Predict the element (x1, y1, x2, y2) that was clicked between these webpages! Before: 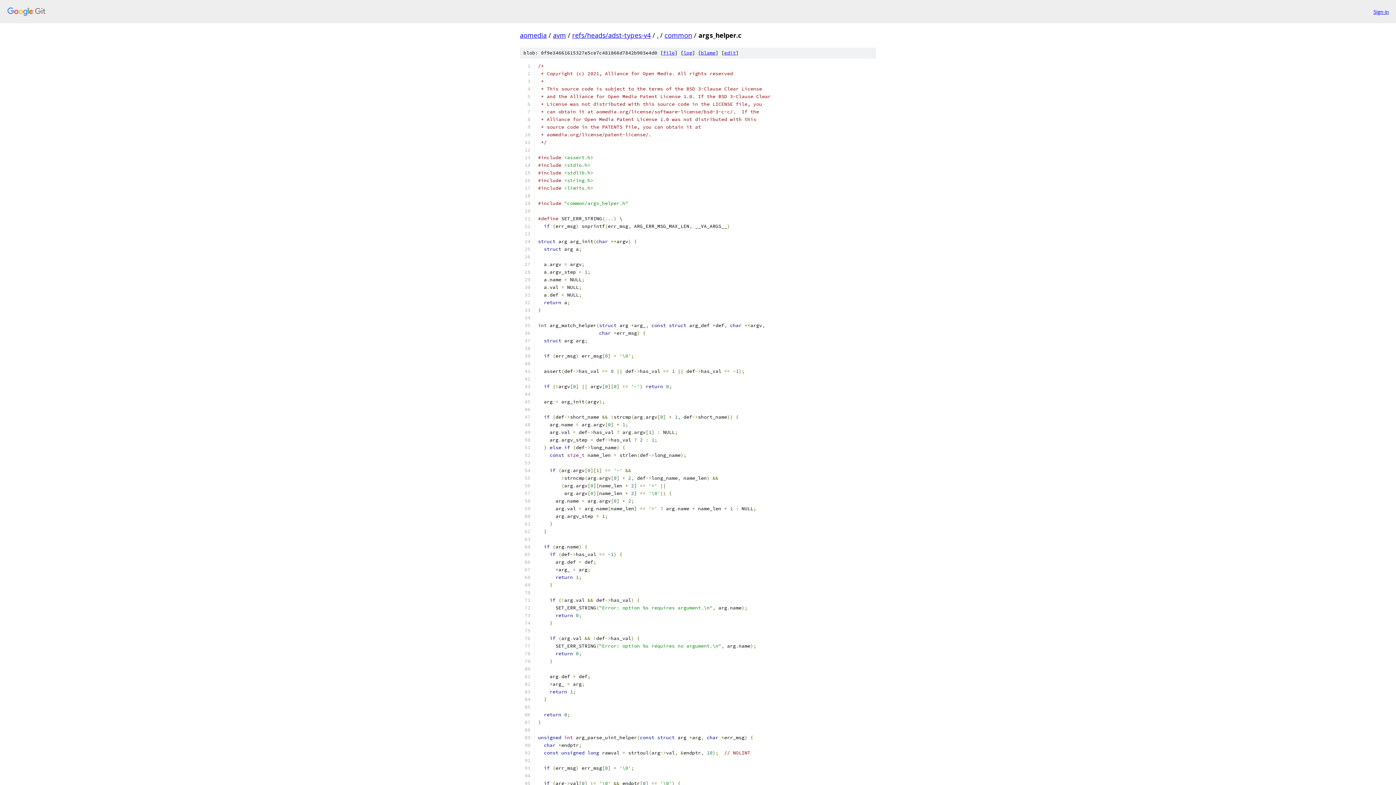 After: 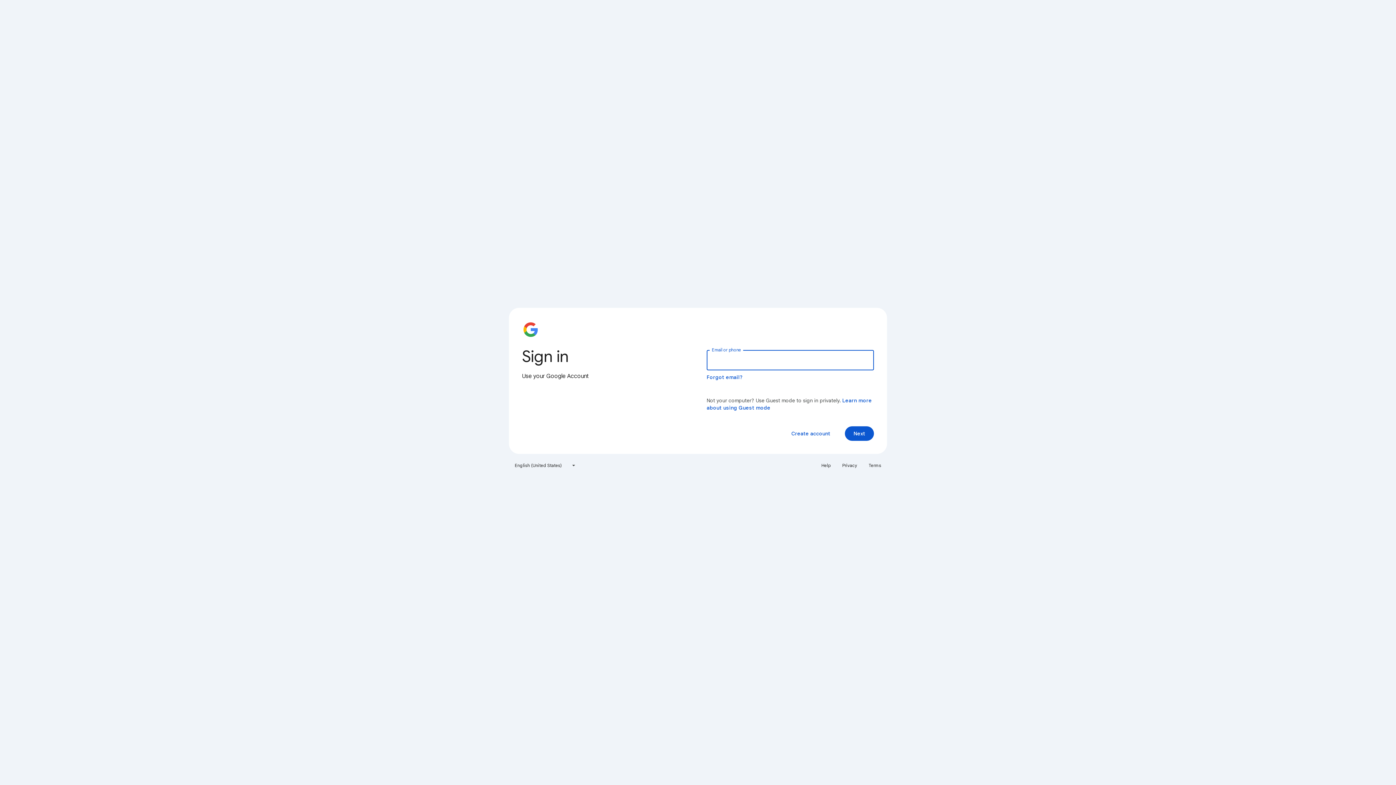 Action: label: Sign in bbox: (1373, 7, 1389, 15)